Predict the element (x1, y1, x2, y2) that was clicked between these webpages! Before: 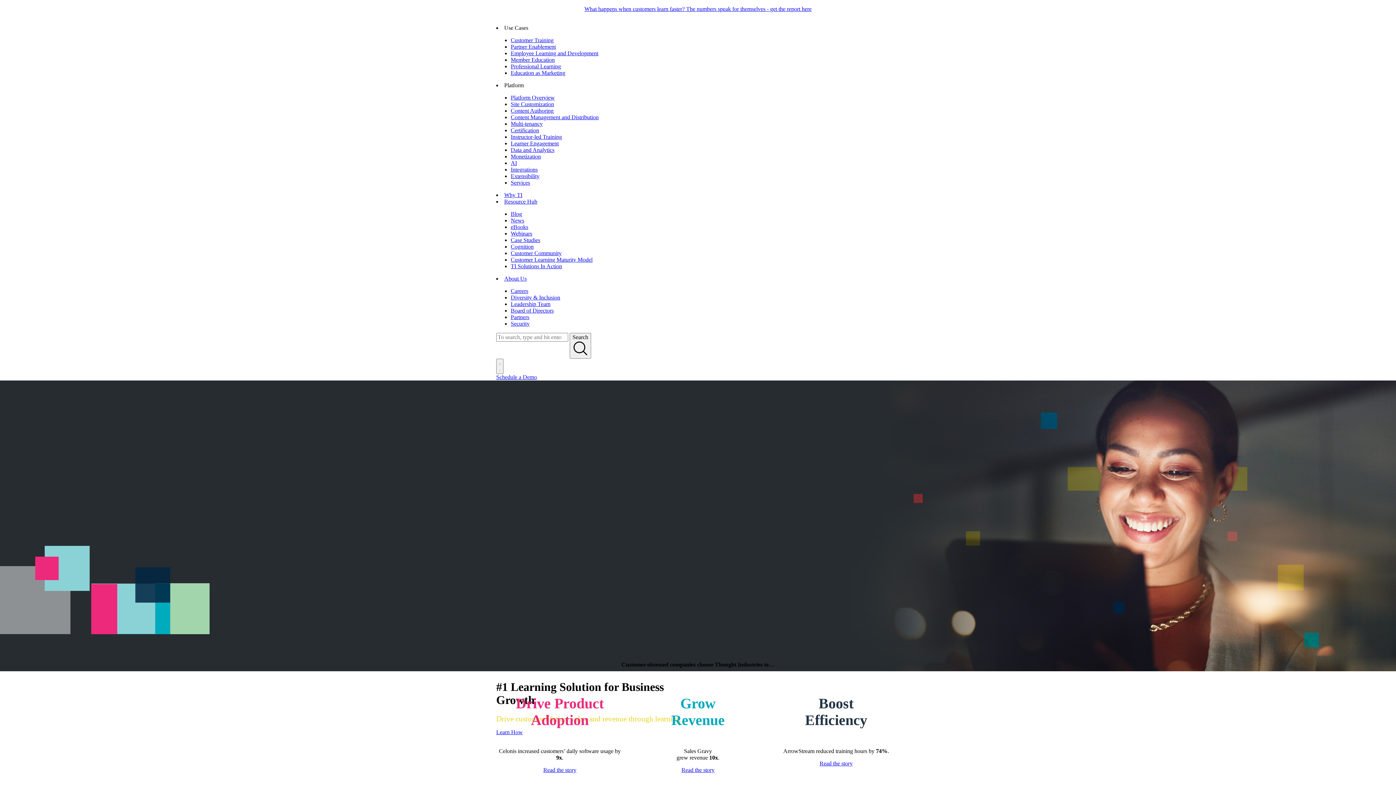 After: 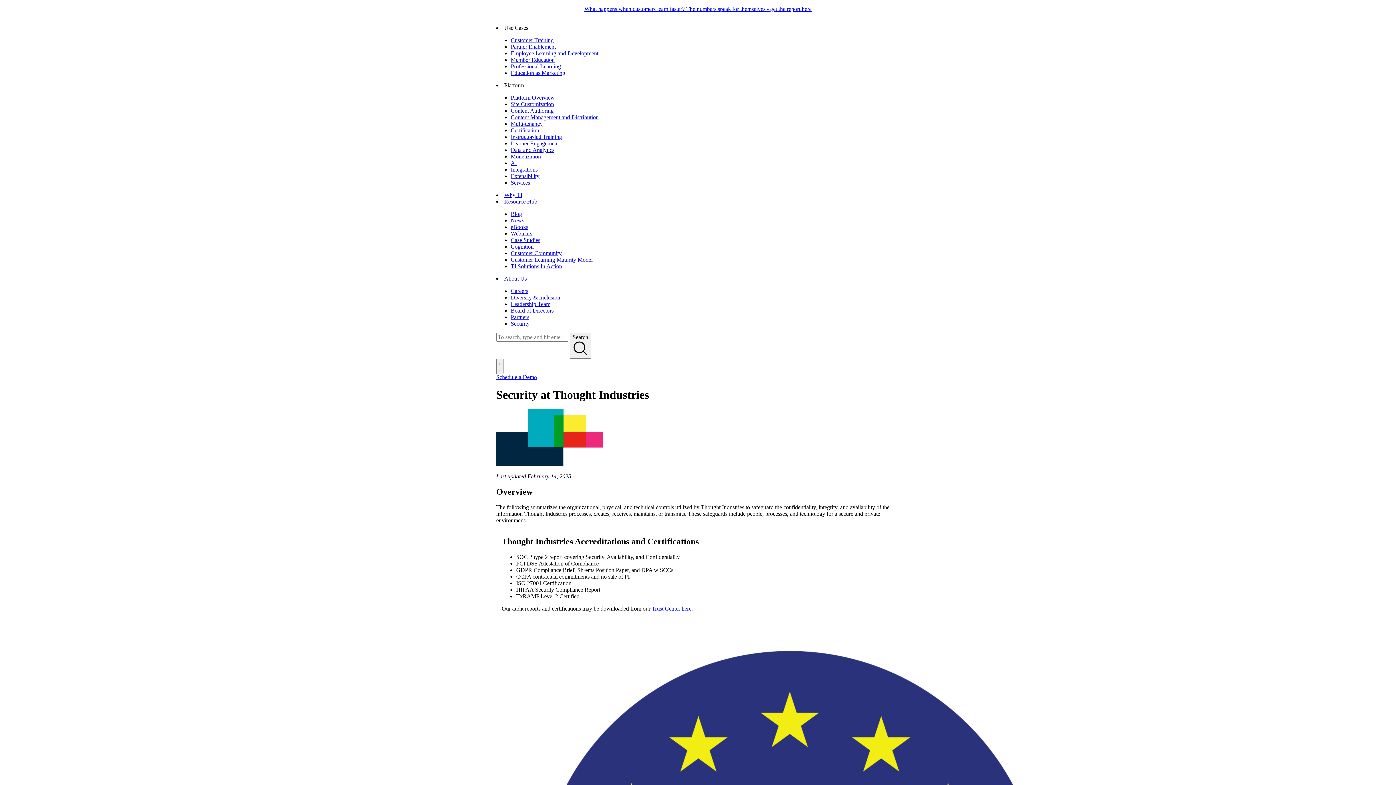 Action: bbox: (510, 320, 529, 326) label: Security